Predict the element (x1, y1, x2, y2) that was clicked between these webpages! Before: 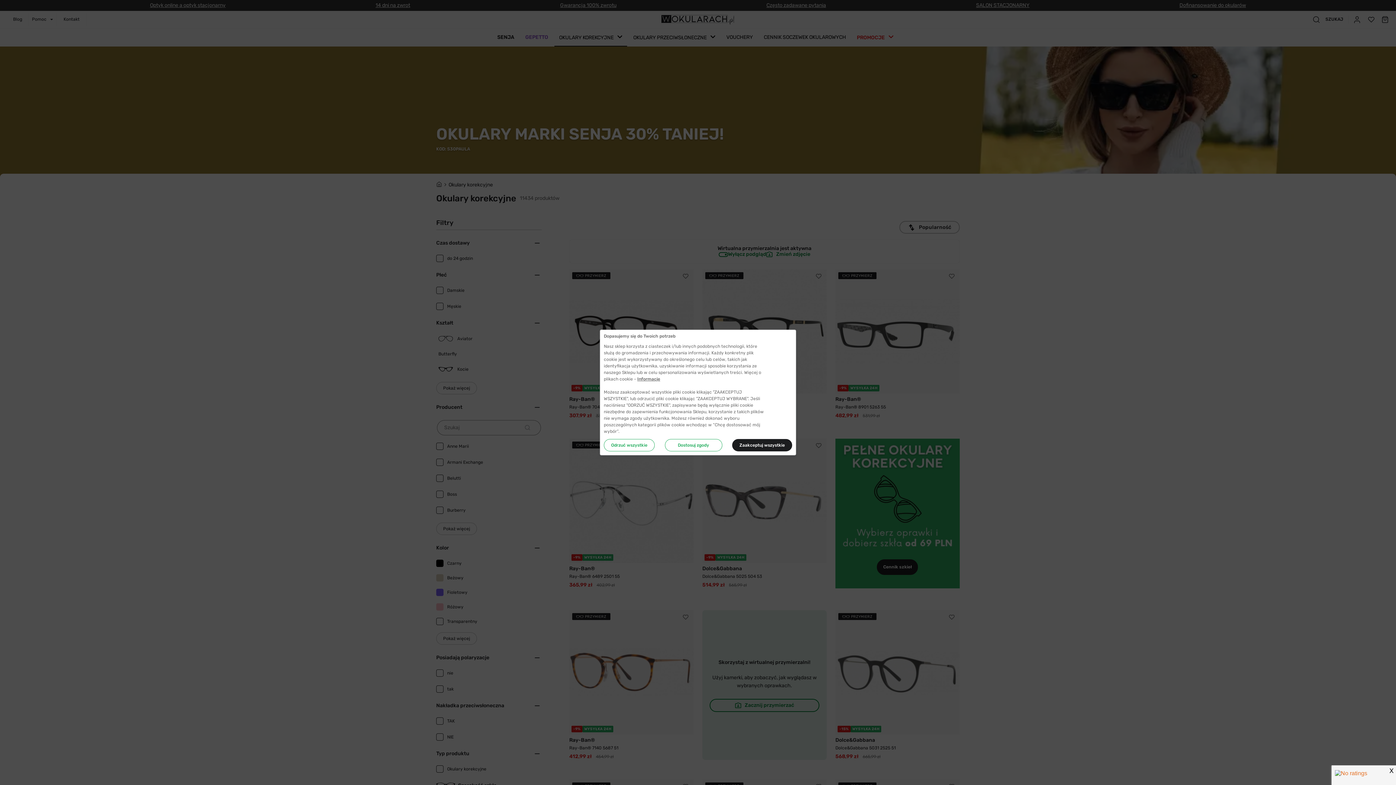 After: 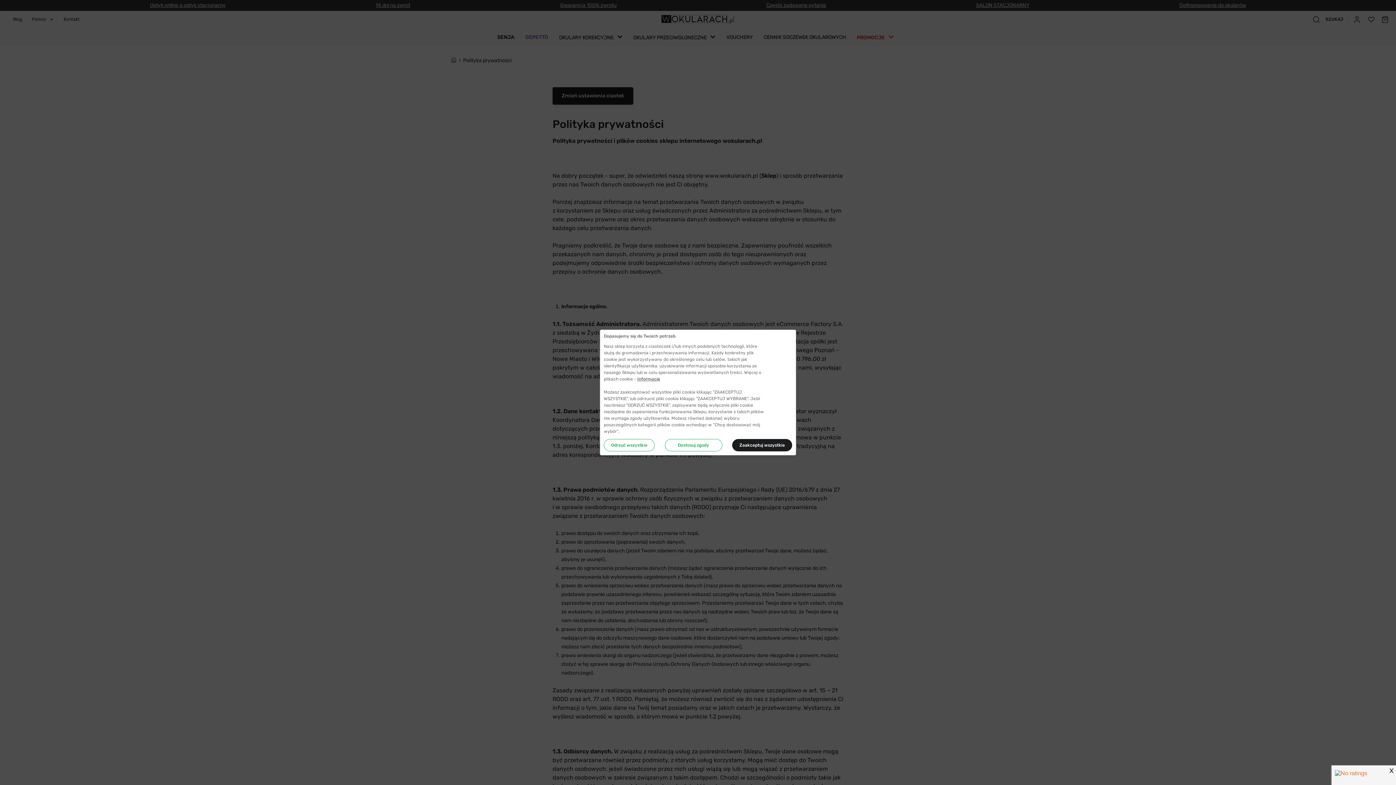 Action: bbox: (637, 376, 660, 382) label: Informacje